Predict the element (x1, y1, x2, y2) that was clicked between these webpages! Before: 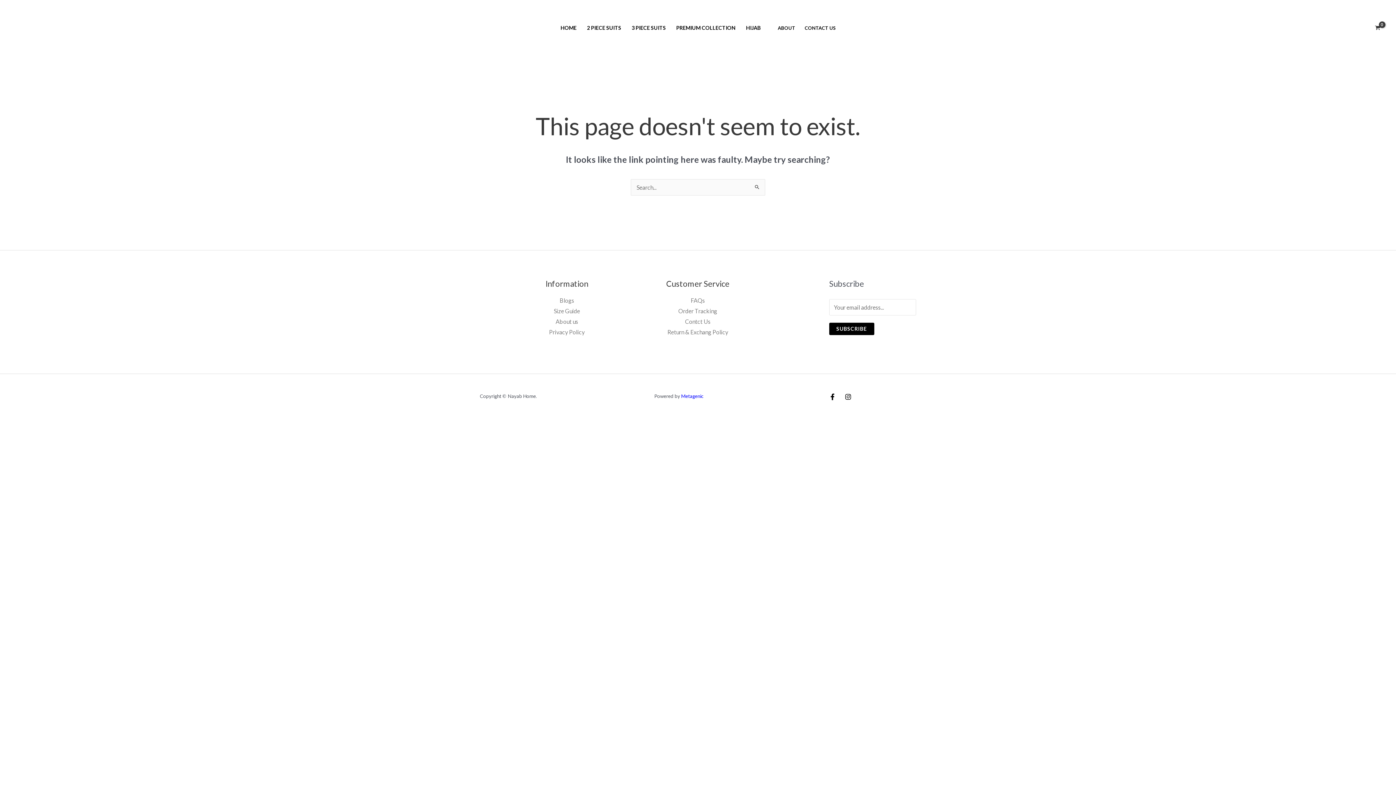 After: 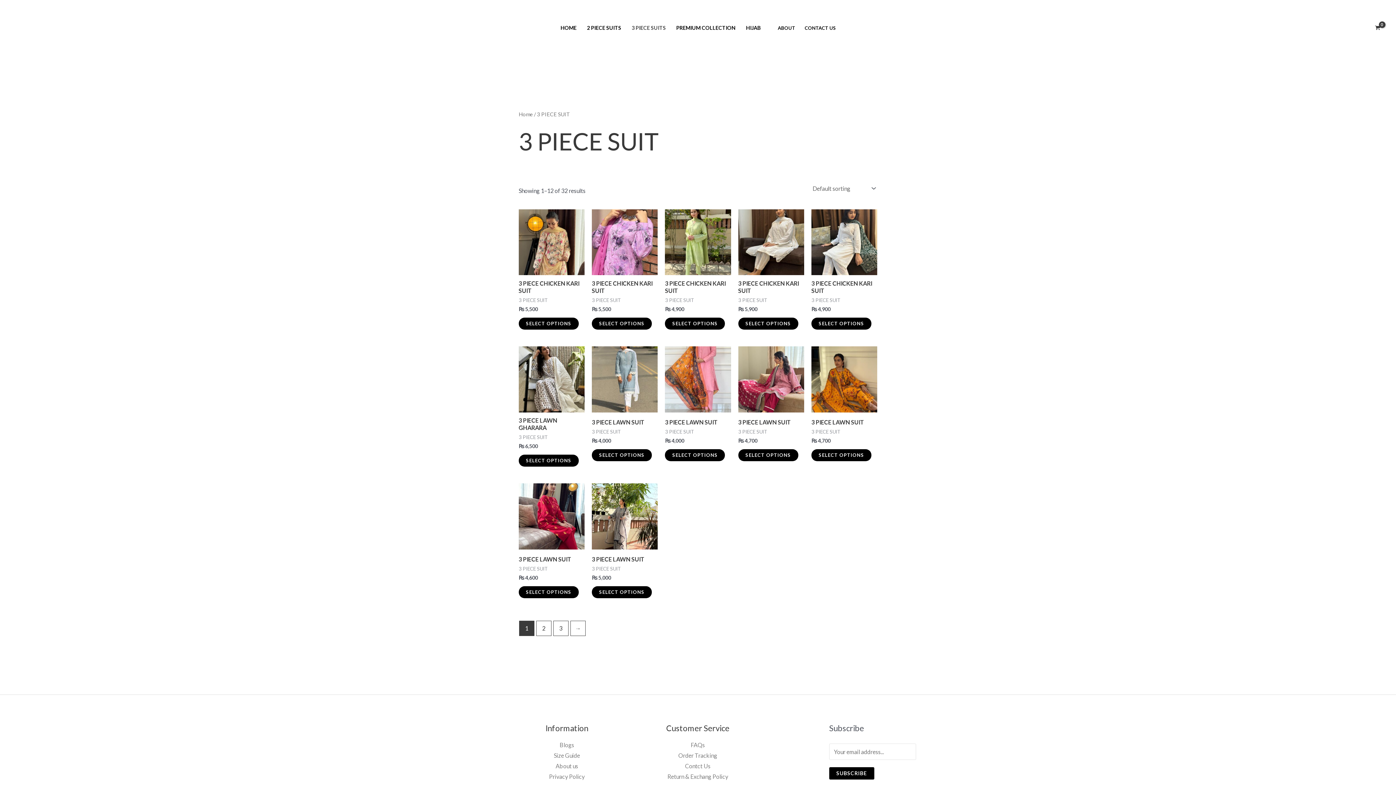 Action: label: 3 PIECE SUITS bbox: (626, 18, 671, 36)